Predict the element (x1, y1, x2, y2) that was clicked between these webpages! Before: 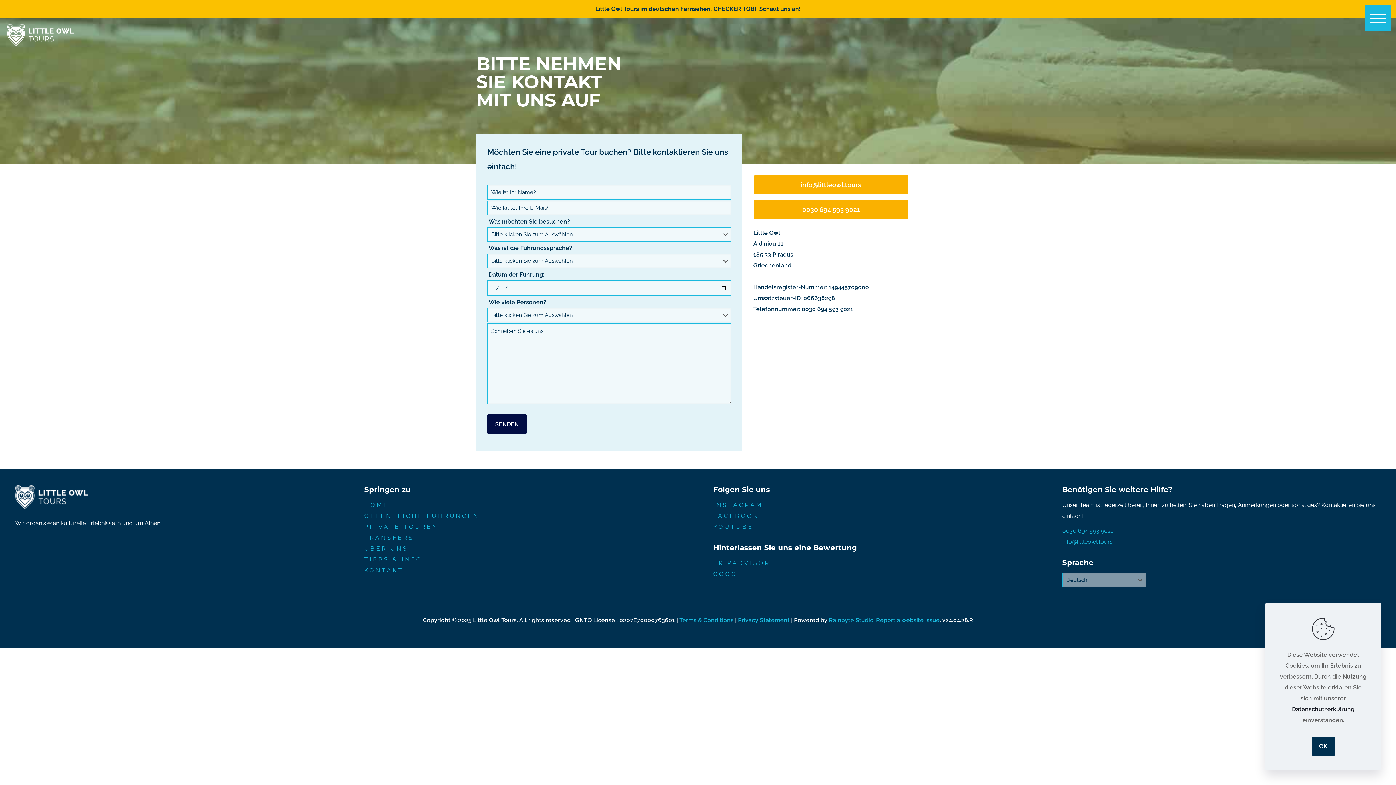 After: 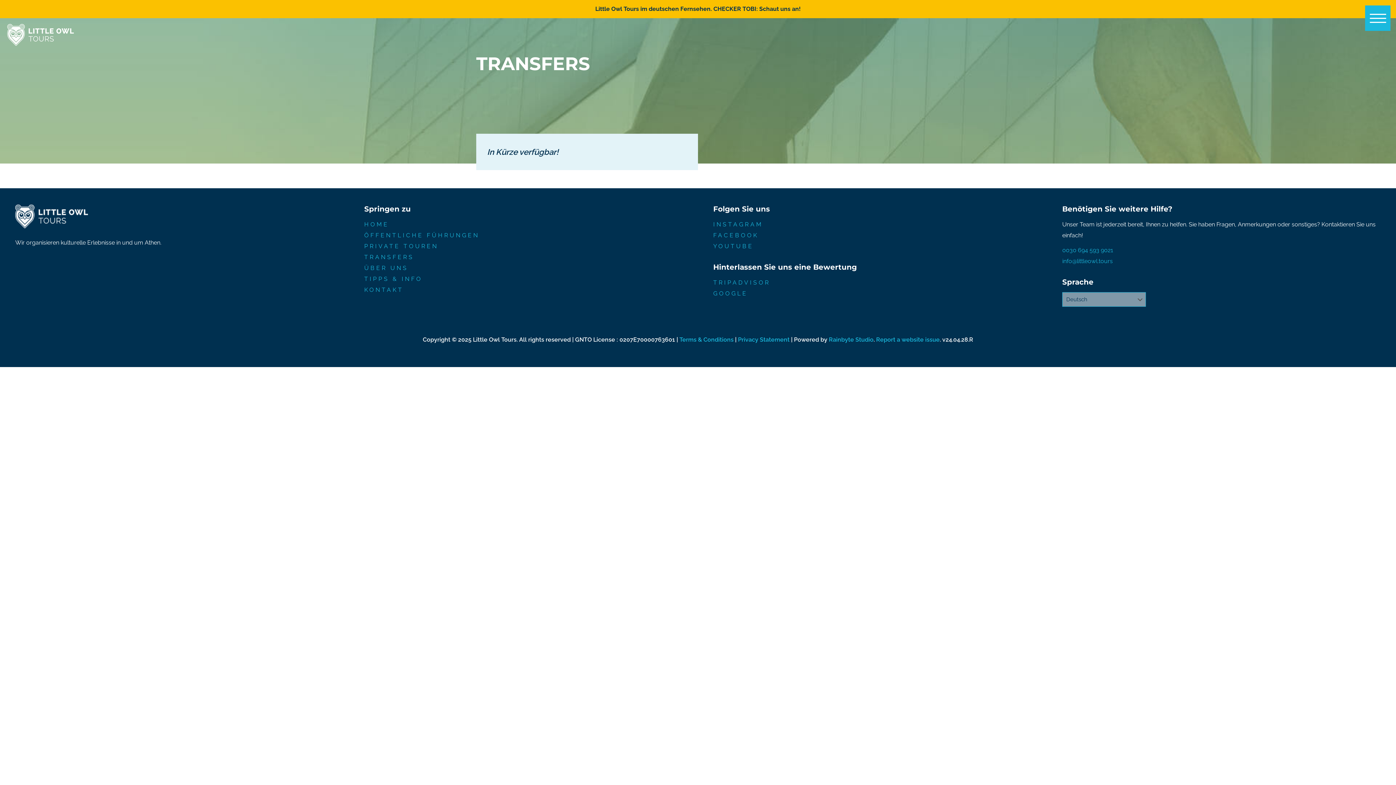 Action: label: TRANSFERS bbox: (364, 534, 414, 541)